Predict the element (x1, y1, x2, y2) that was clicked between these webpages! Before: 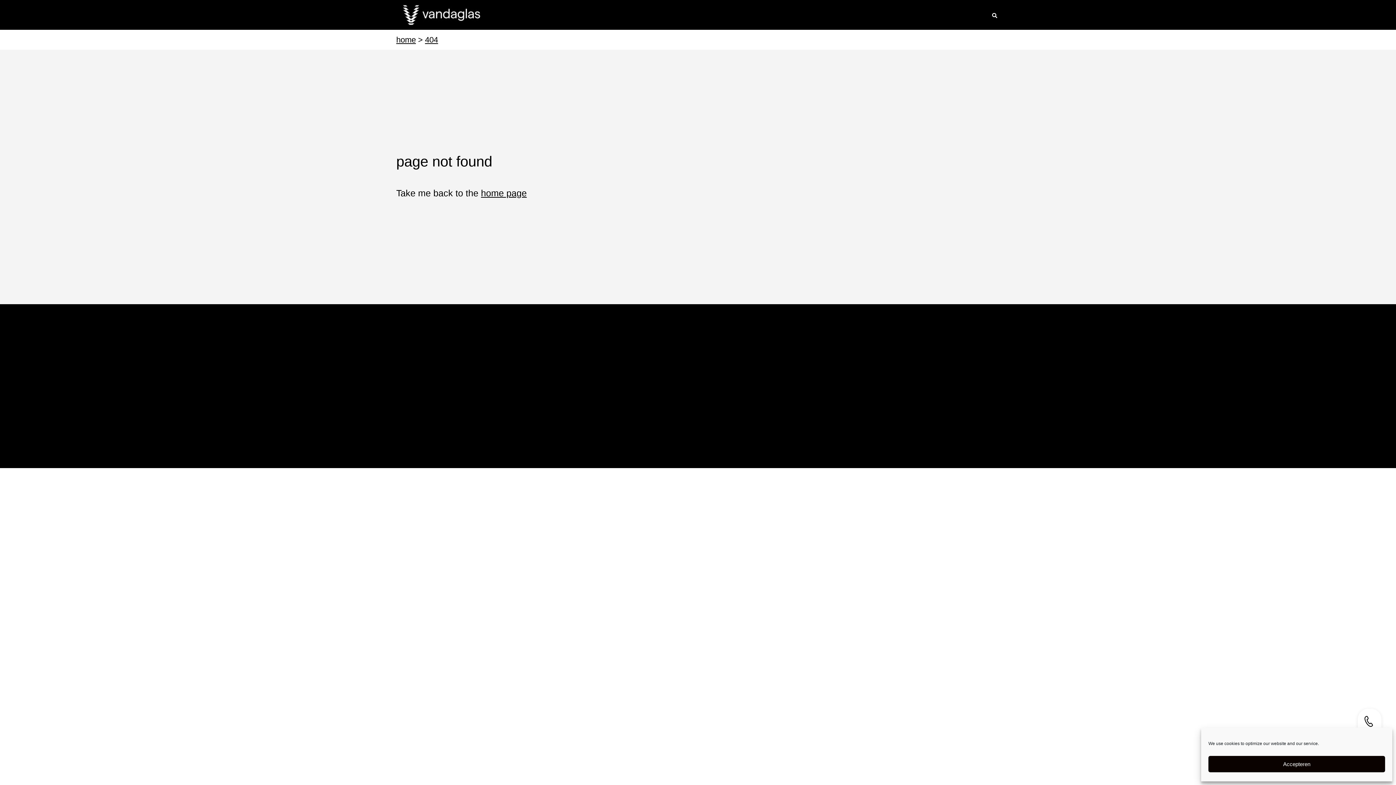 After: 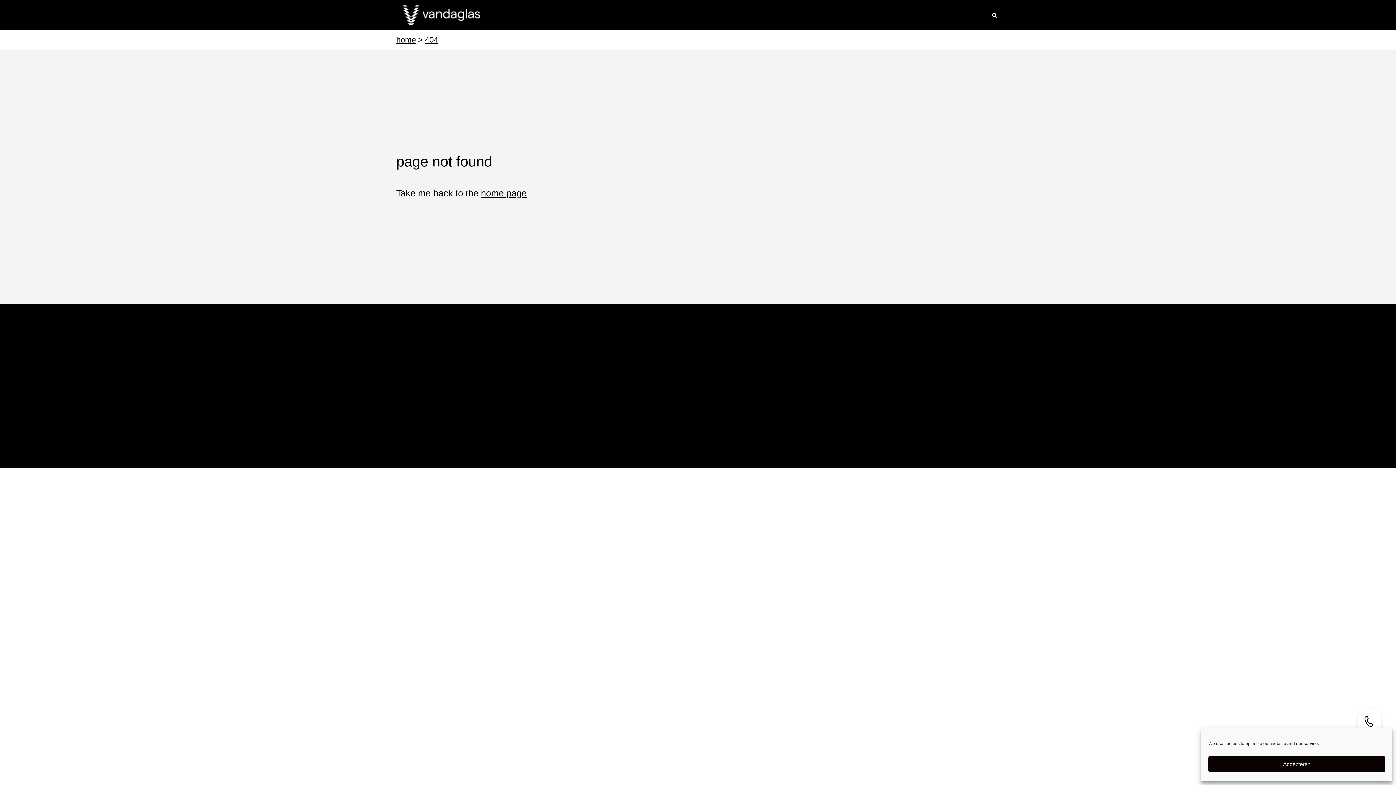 Action: bbox: (1358, 709, 1381, 734)